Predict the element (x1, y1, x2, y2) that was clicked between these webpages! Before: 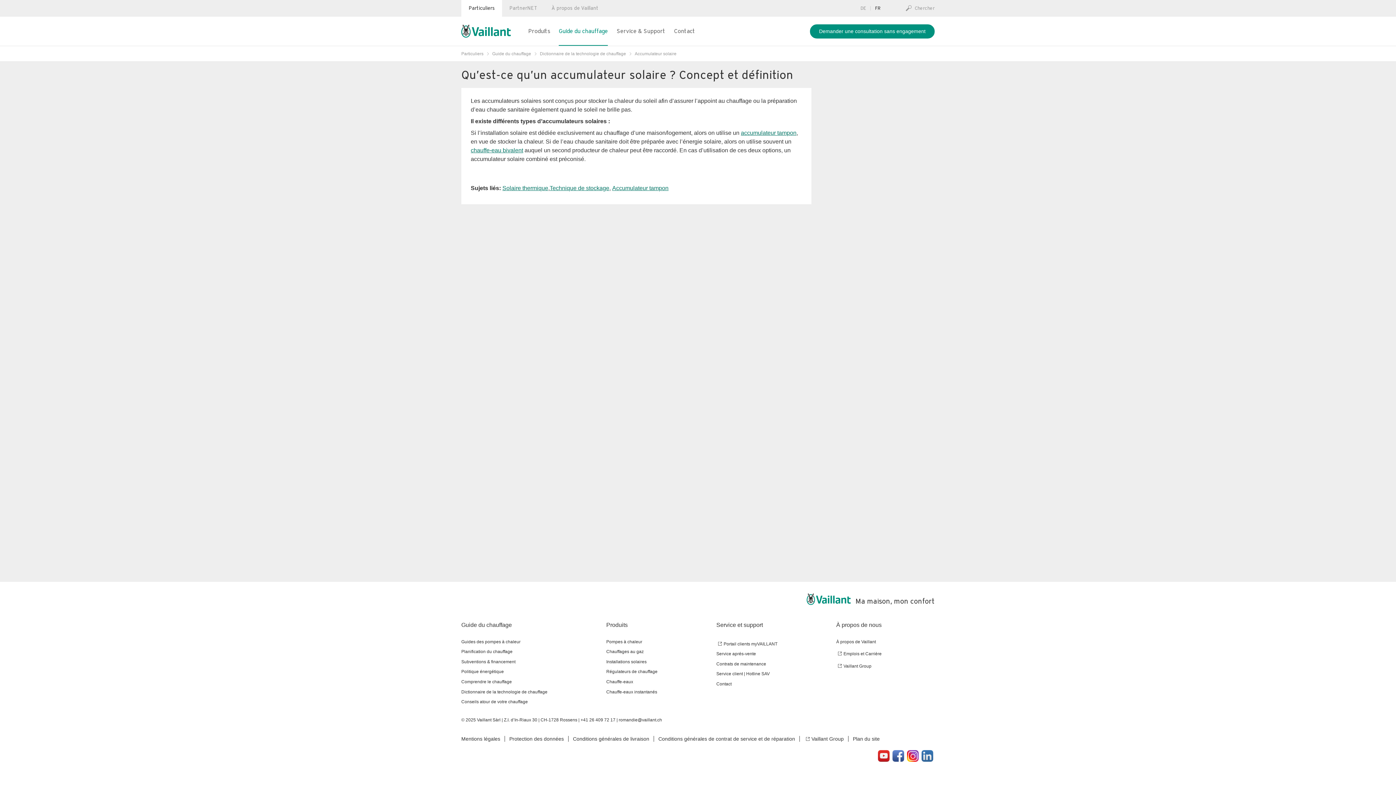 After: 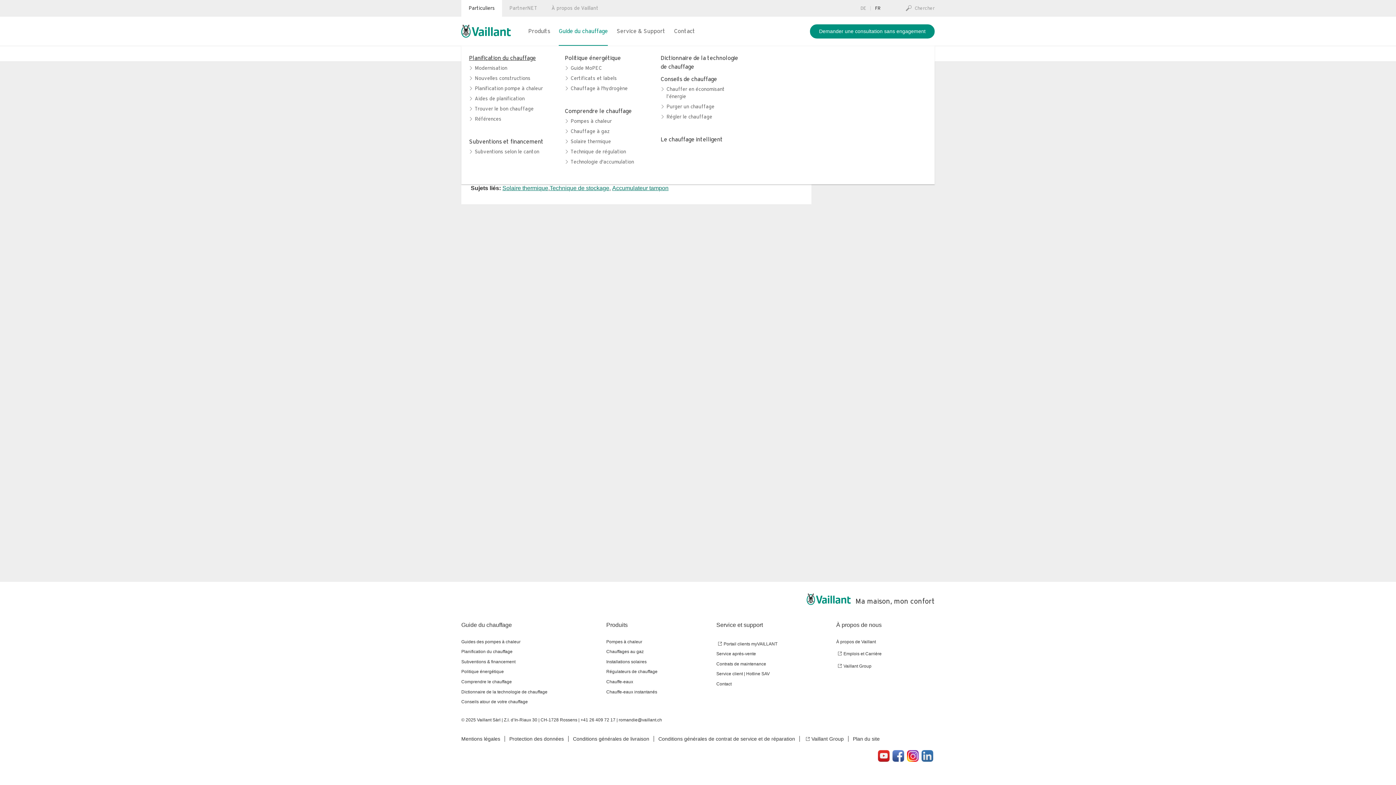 Action: bbox: (492, 51, 531, 56) label: Guide du chauffage